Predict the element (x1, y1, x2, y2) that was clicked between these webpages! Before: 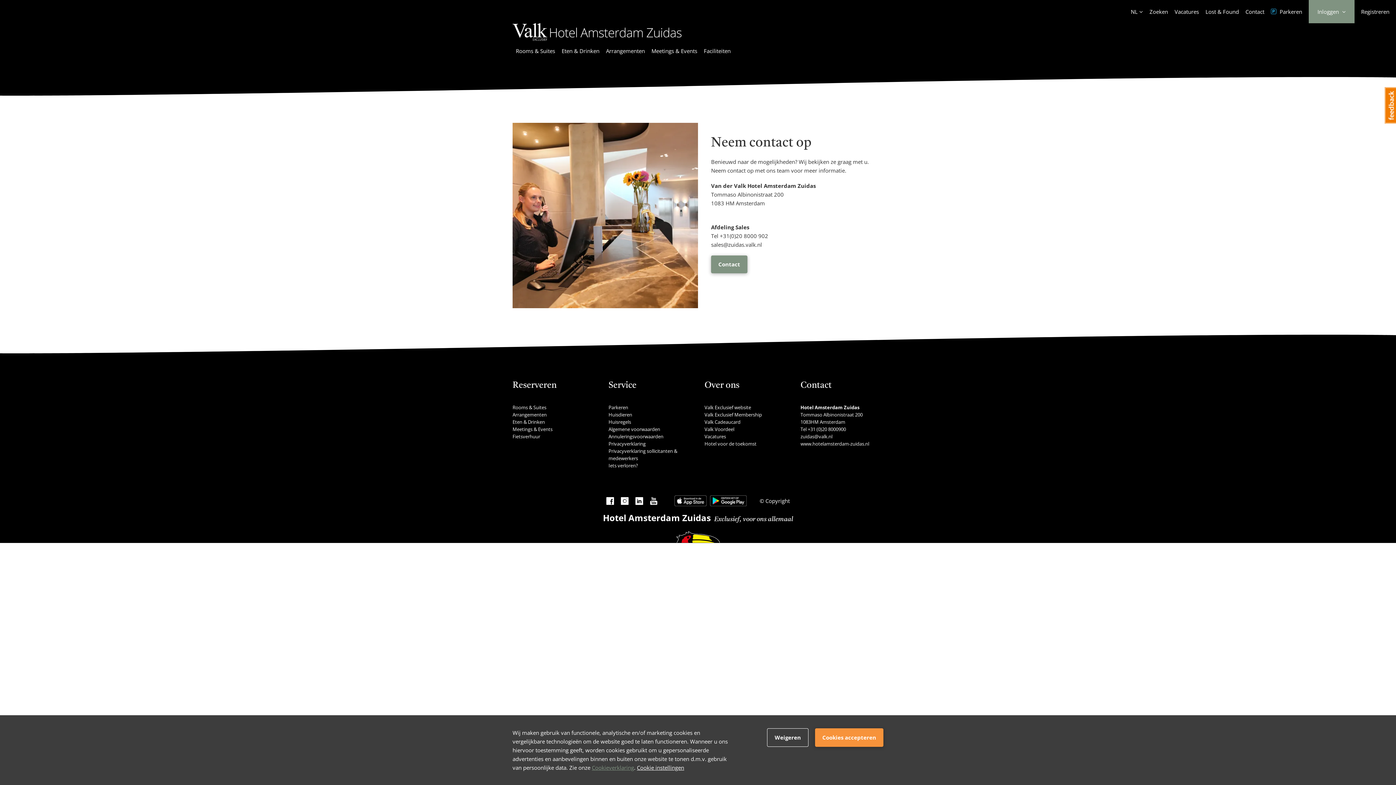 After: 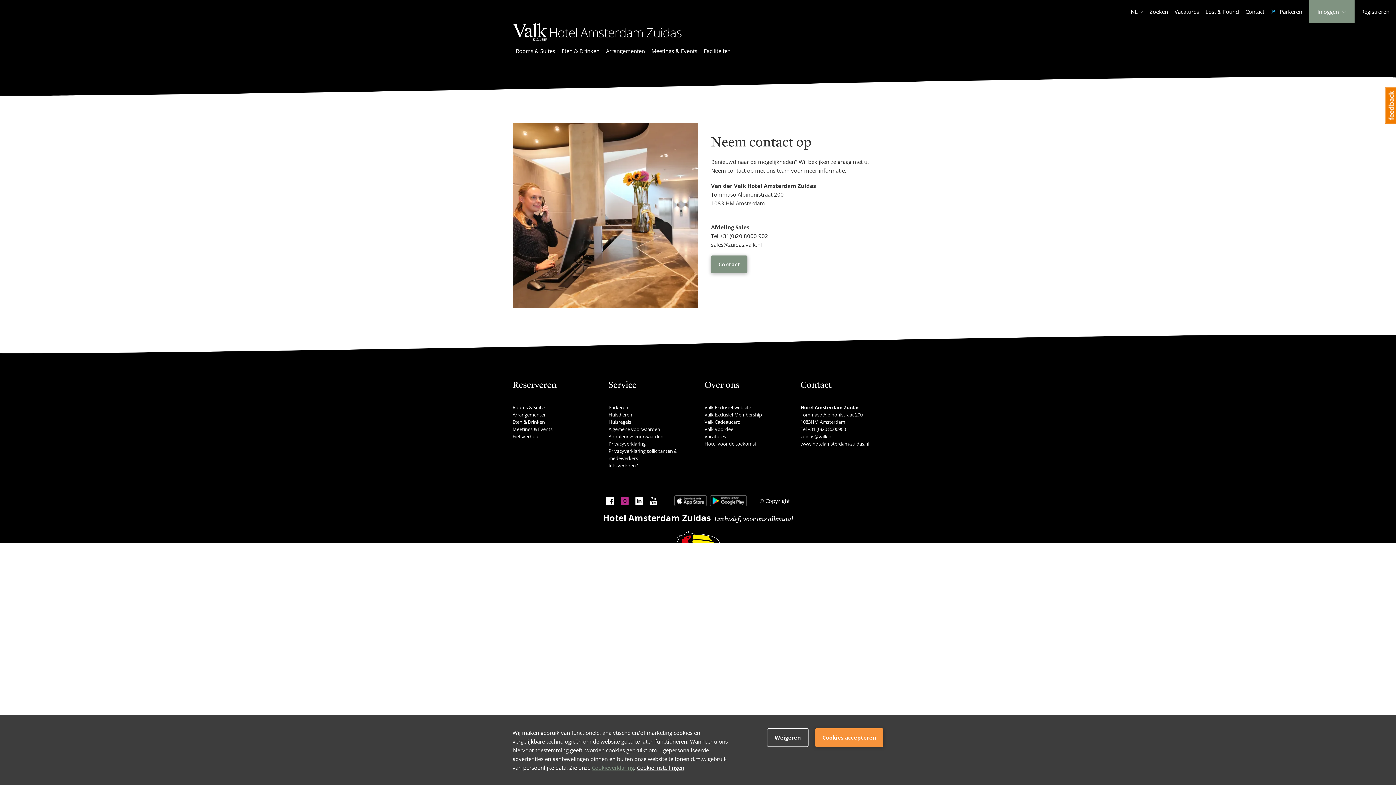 Action: bbox: (620, 497, 628, 505) label: Instagram